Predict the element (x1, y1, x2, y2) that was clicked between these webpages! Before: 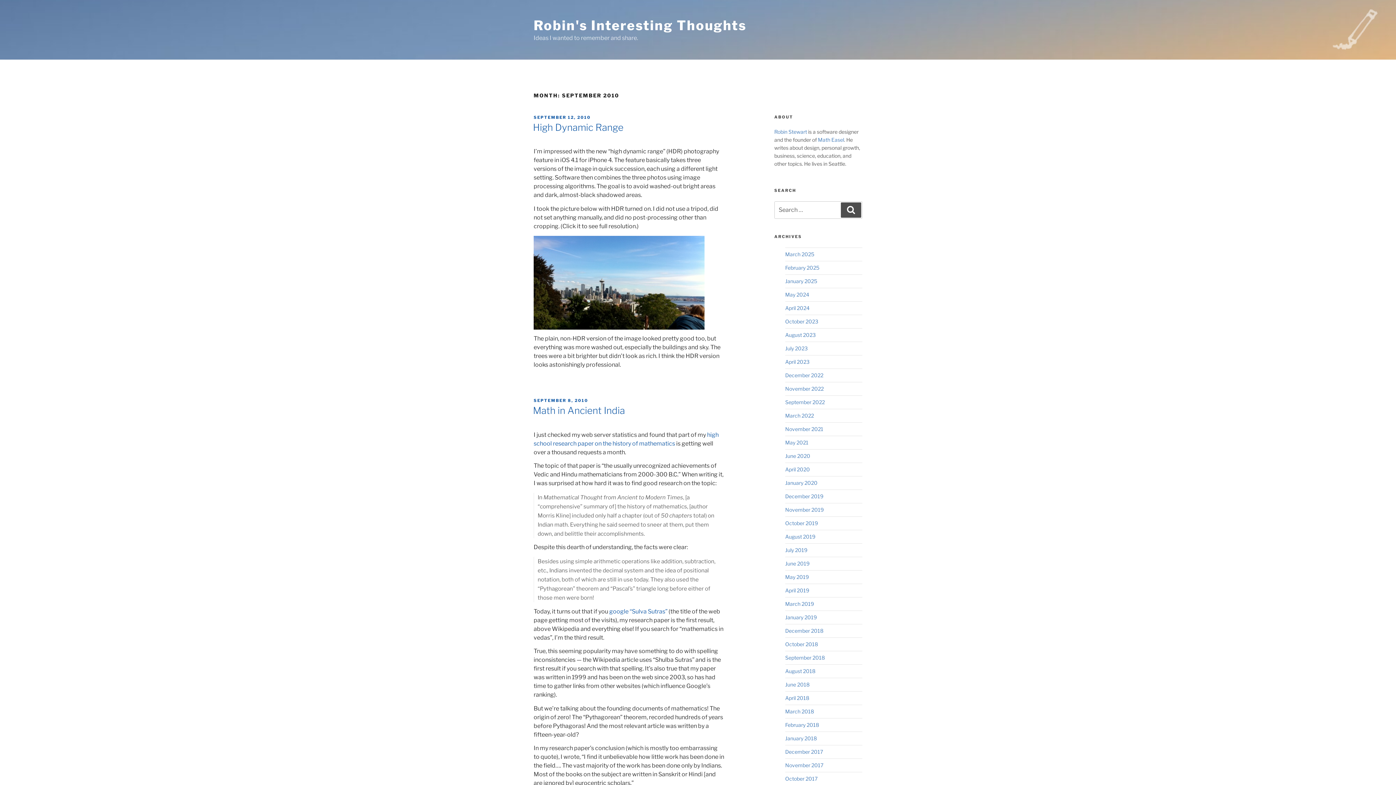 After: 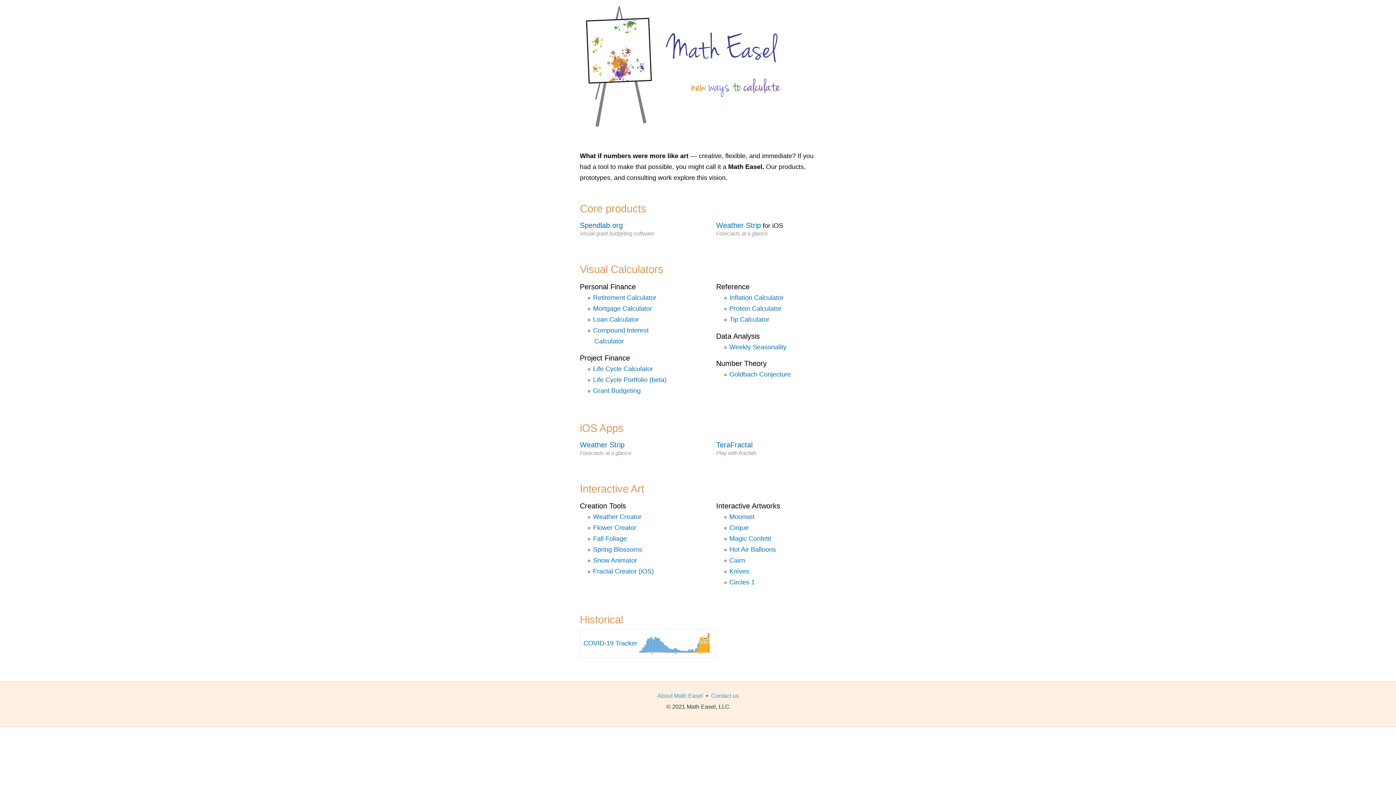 Action: bbox: (818, 136, 844, 142) label: Math Easel